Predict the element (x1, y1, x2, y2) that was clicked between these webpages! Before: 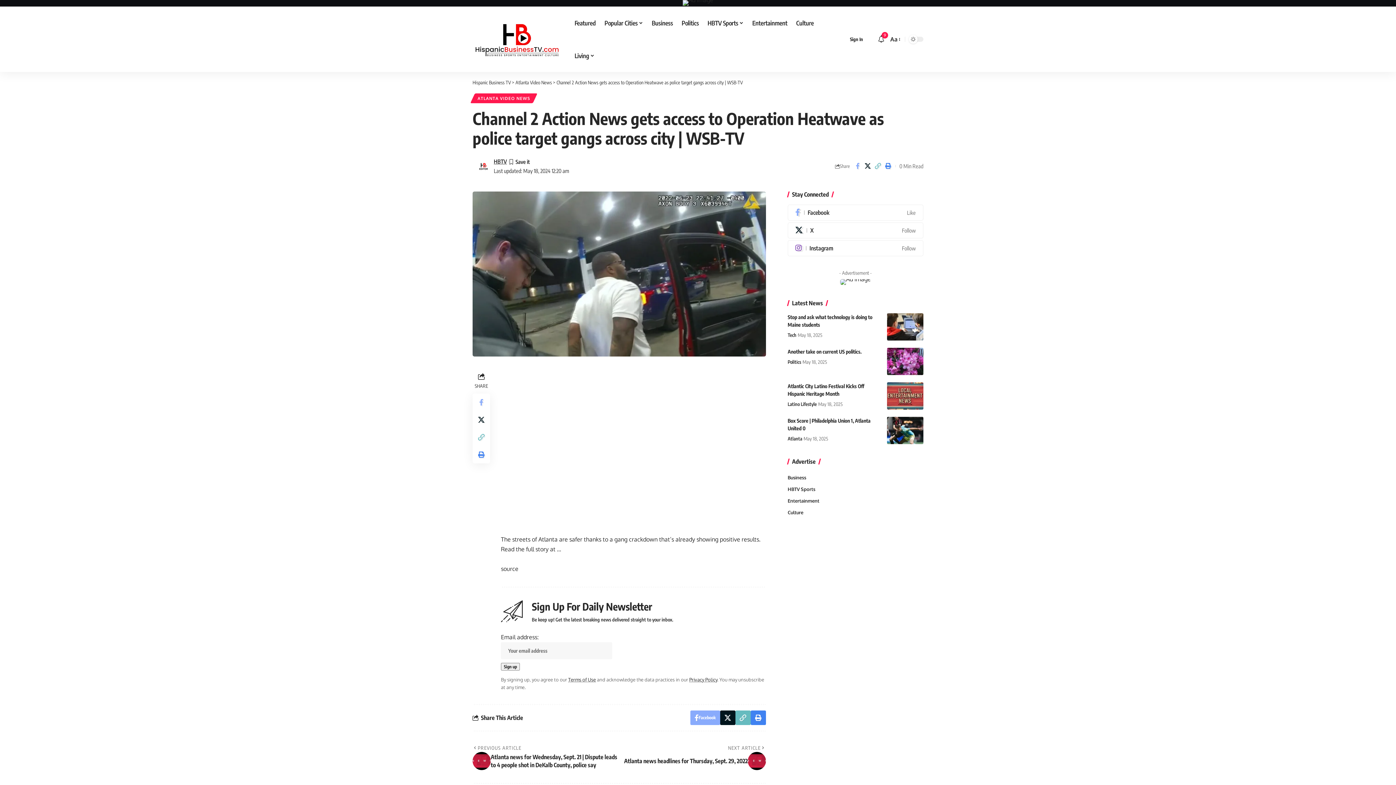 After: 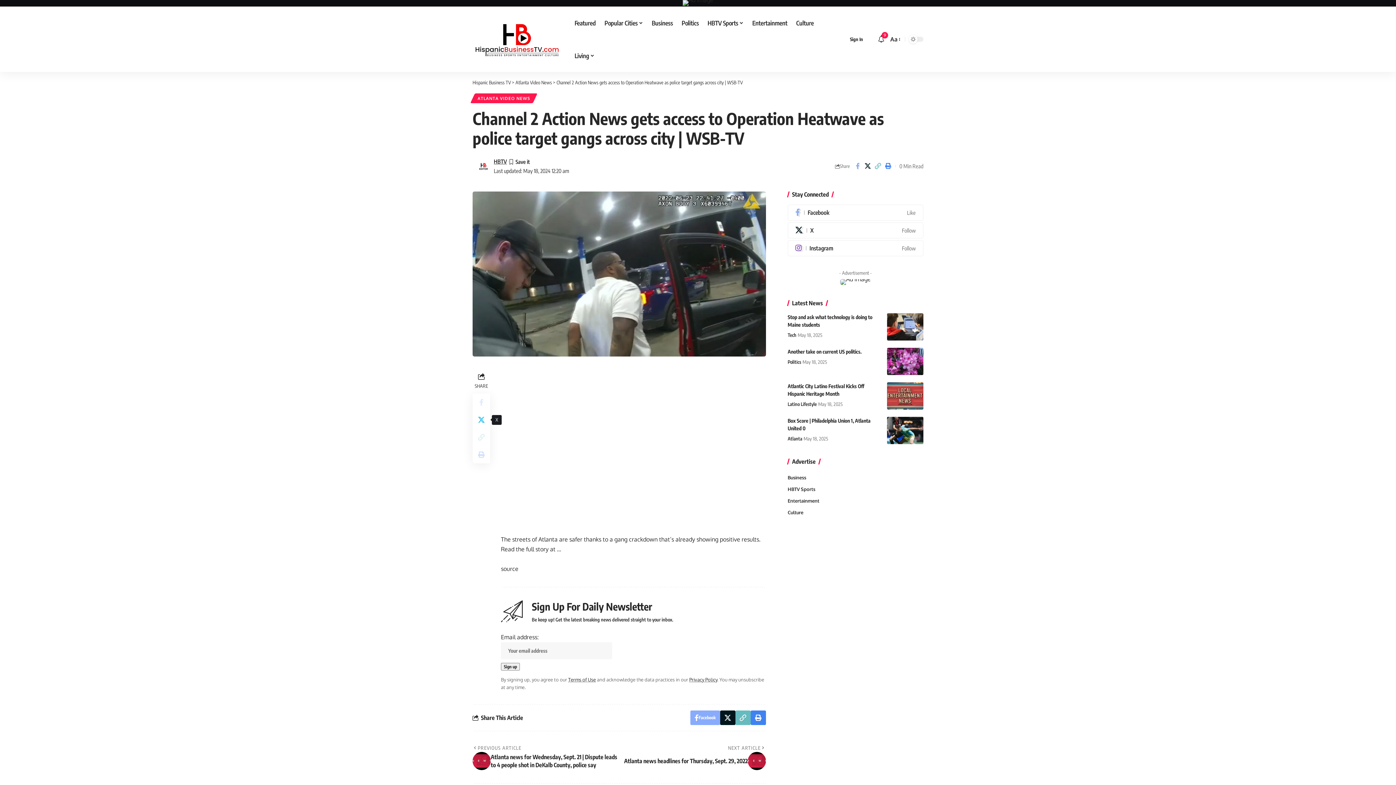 Action: bbox: (472, 411, 490, 428) label: Share on X